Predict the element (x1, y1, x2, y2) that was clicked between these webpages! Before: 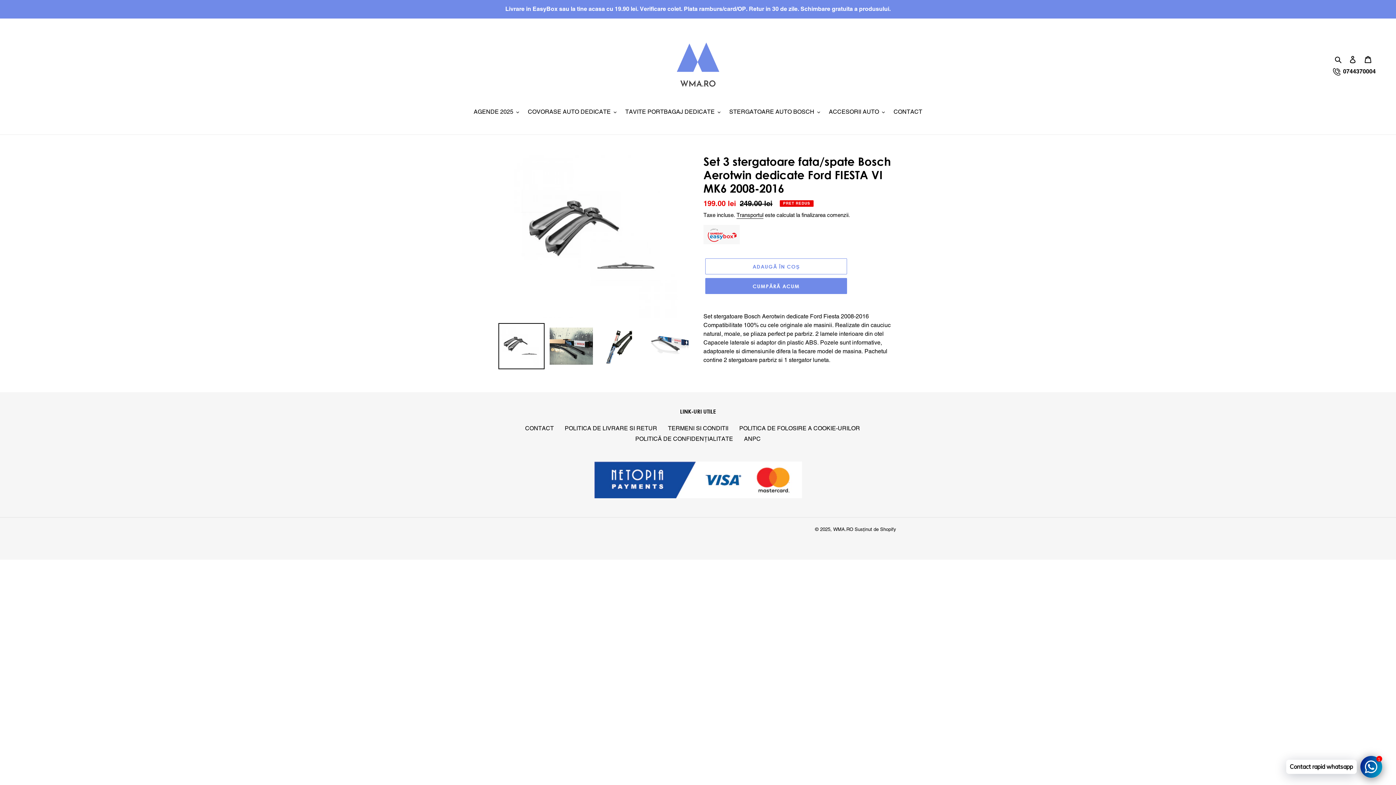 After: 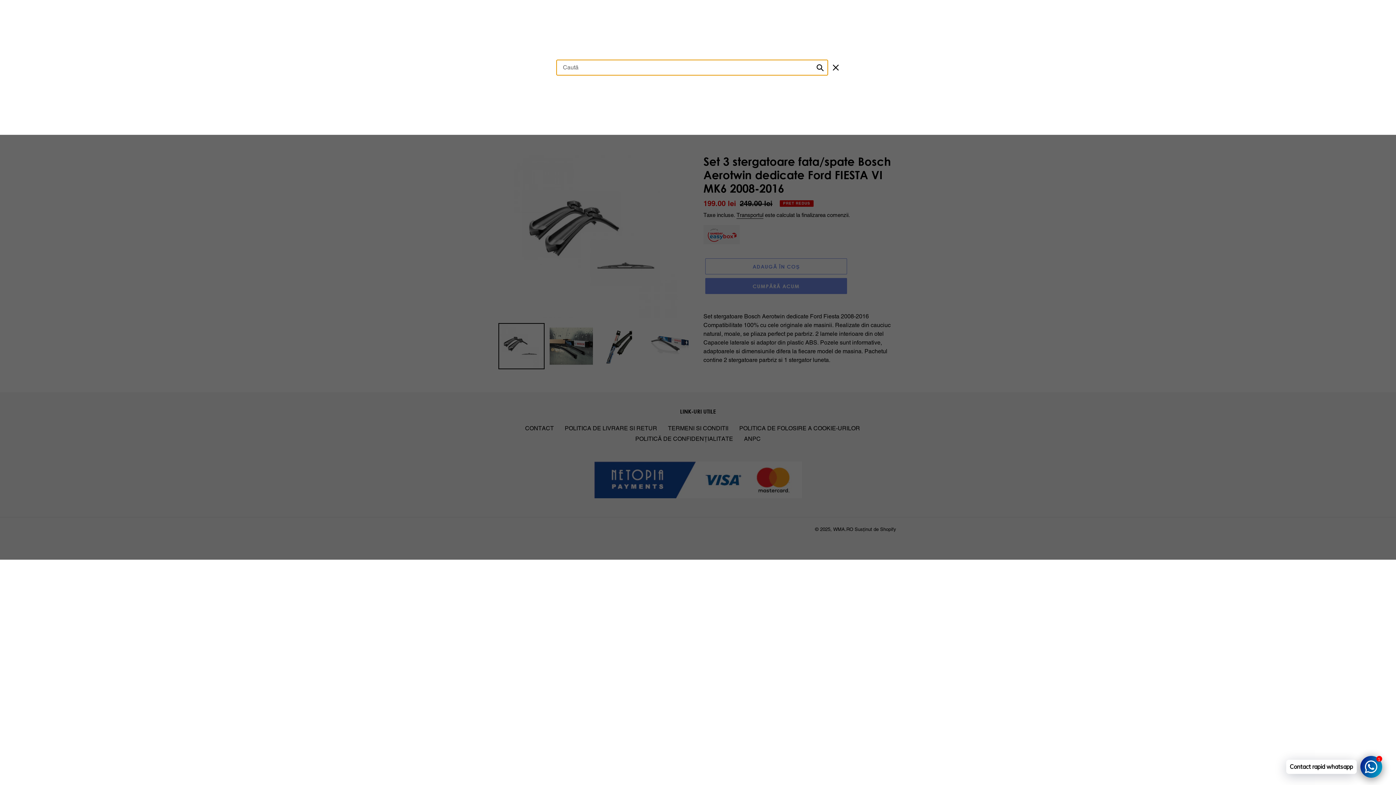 Action: label: Caută bbox: (1332, 54, 1345, 64)